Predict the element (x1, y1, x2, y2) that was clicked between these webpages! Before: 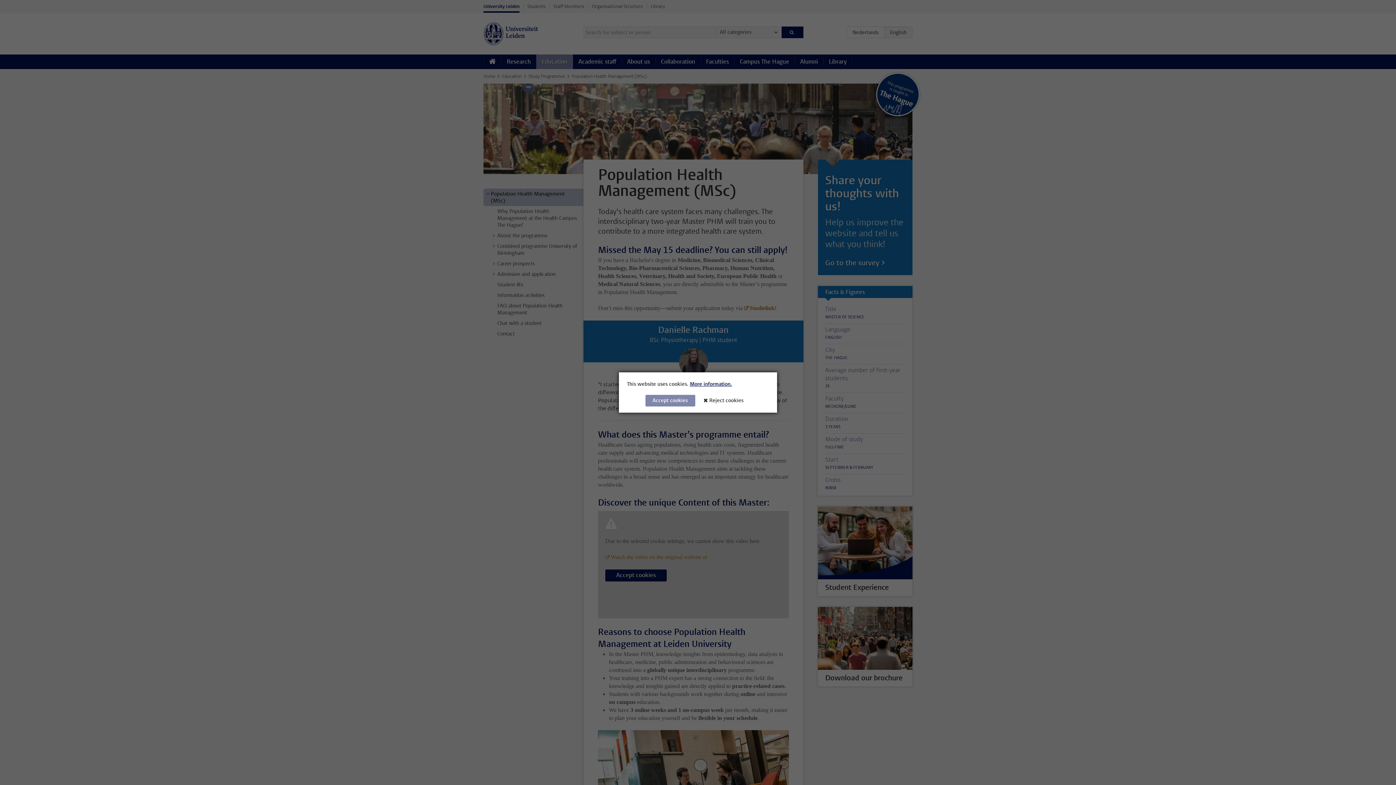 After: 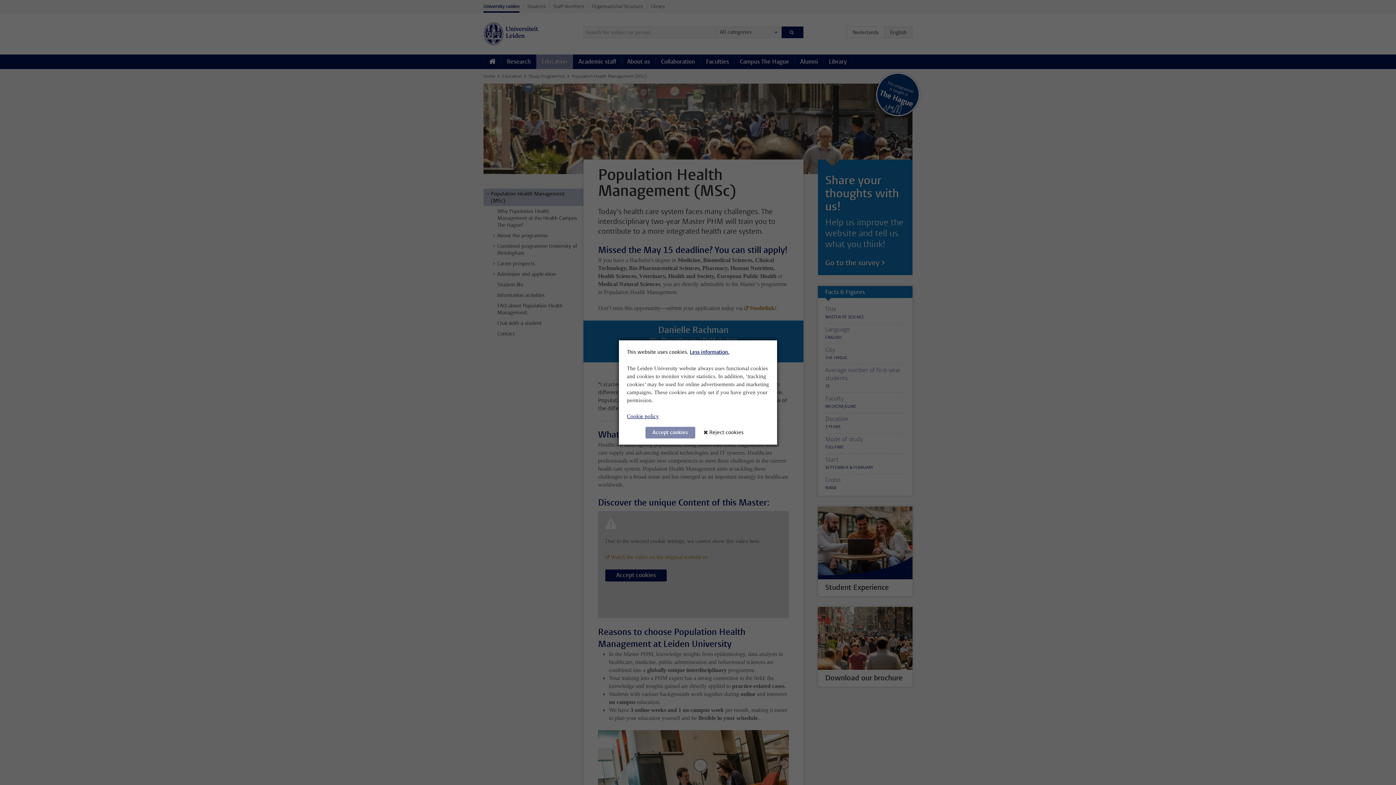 Action: bbox: (690, 380, 732, 387) label: More information.